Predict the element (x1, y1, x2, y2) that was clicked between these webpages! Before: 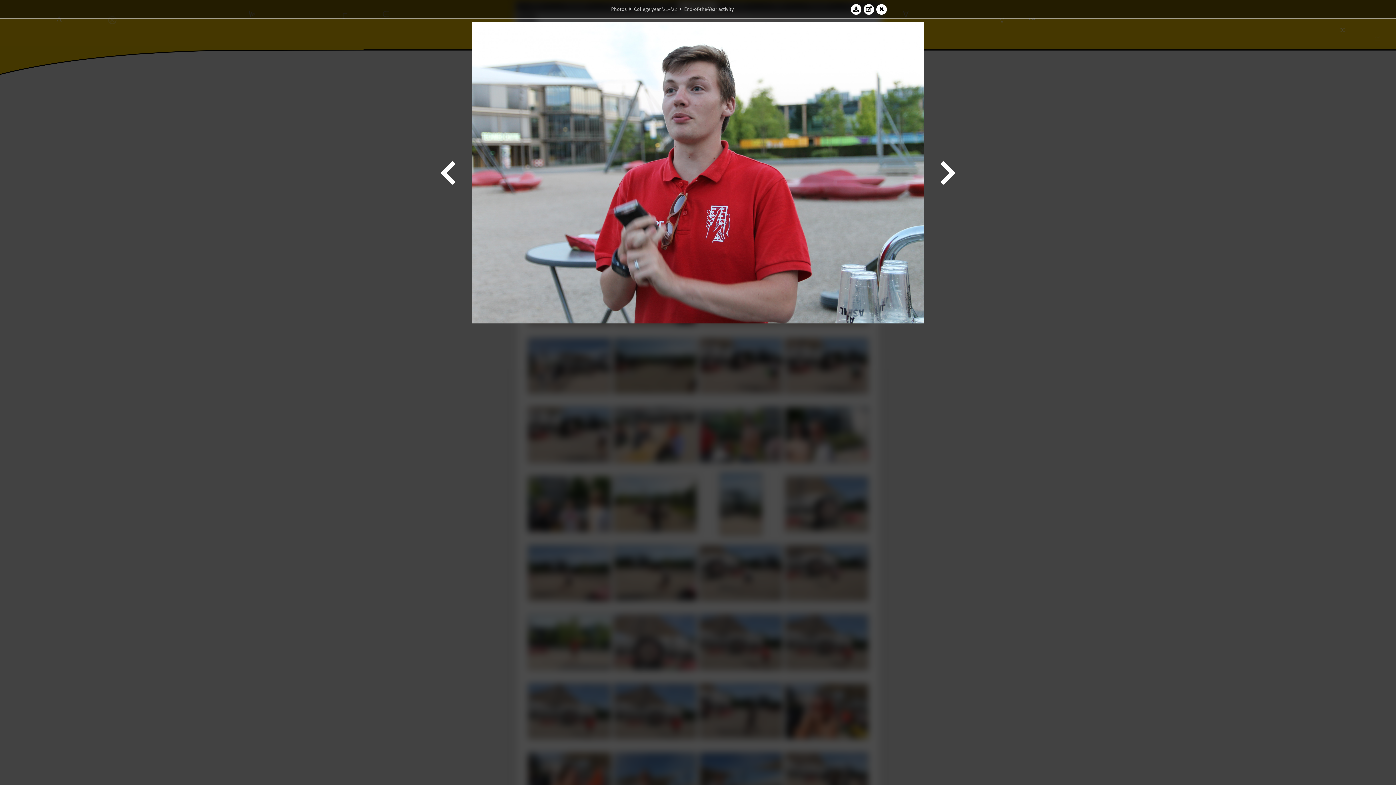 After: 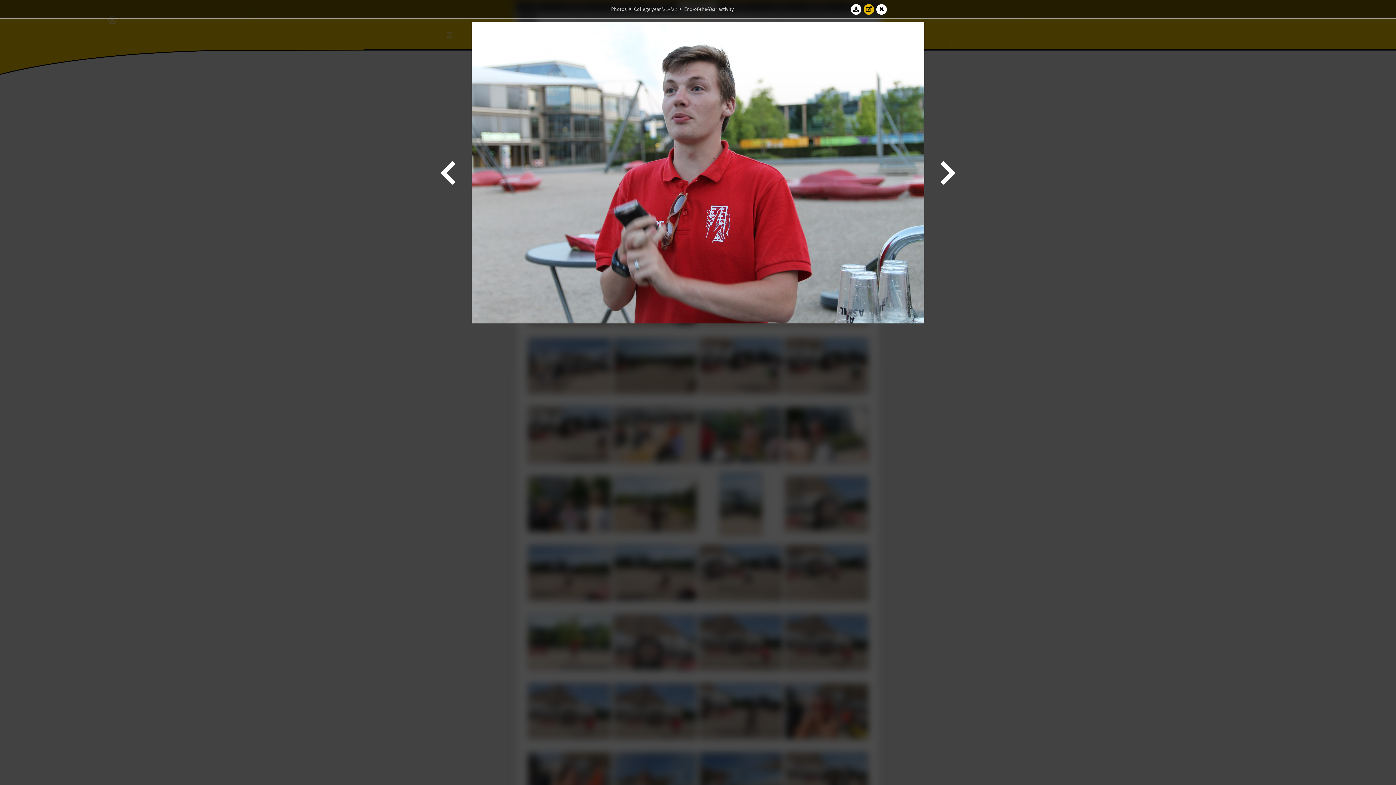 Action: bbox: (863, 3, 874, 14)